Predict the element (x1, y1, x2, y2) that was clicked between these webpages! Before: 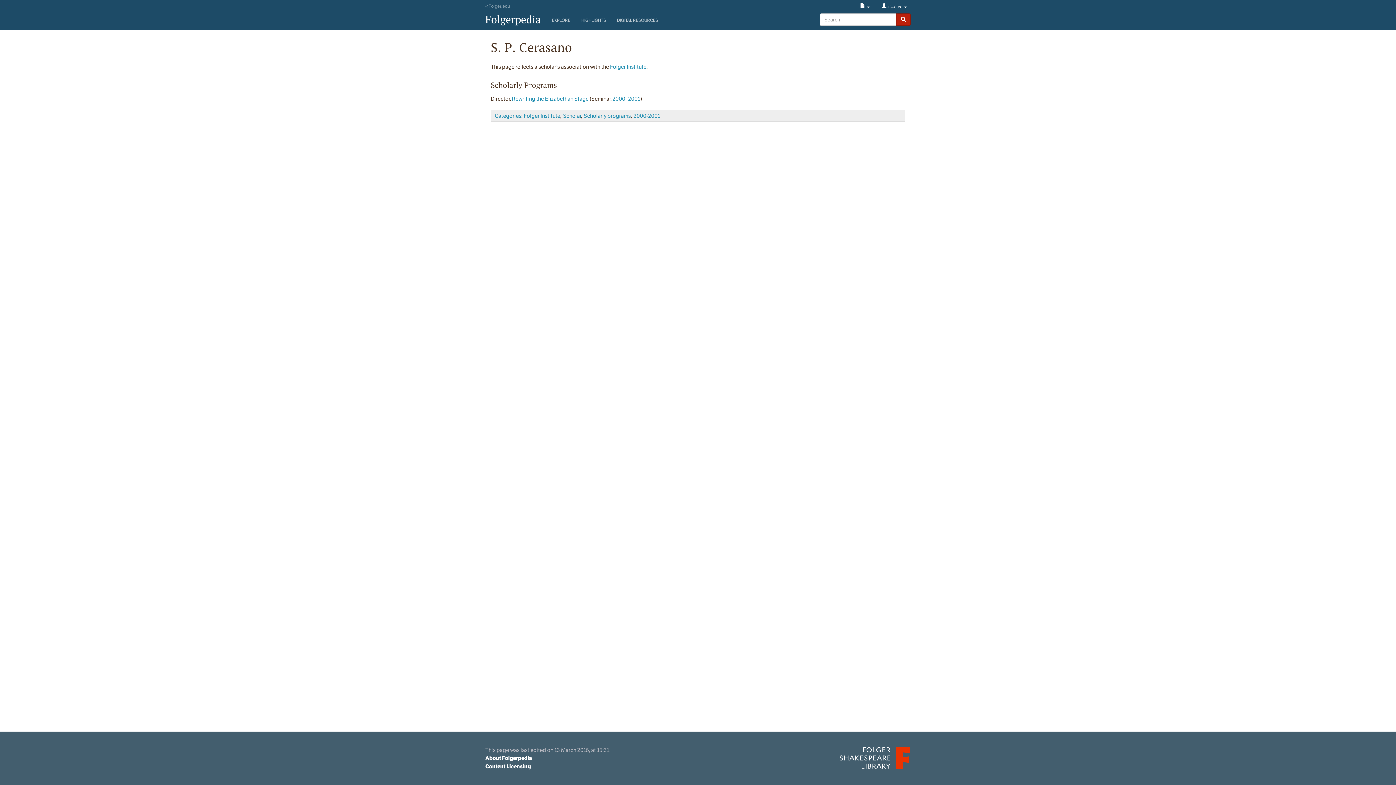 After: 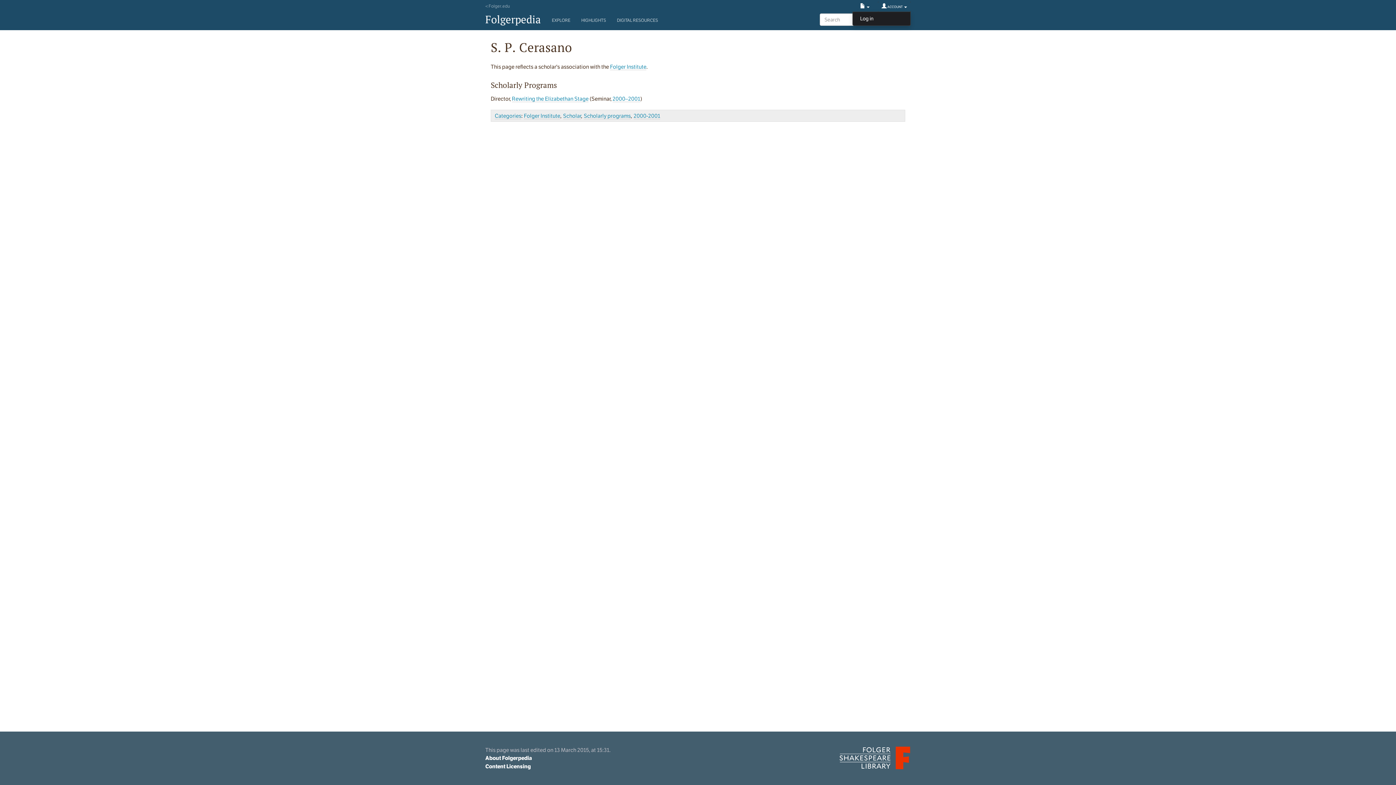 Action: label:  ACCOUNT  bbox: (878, 1, 910, 11)